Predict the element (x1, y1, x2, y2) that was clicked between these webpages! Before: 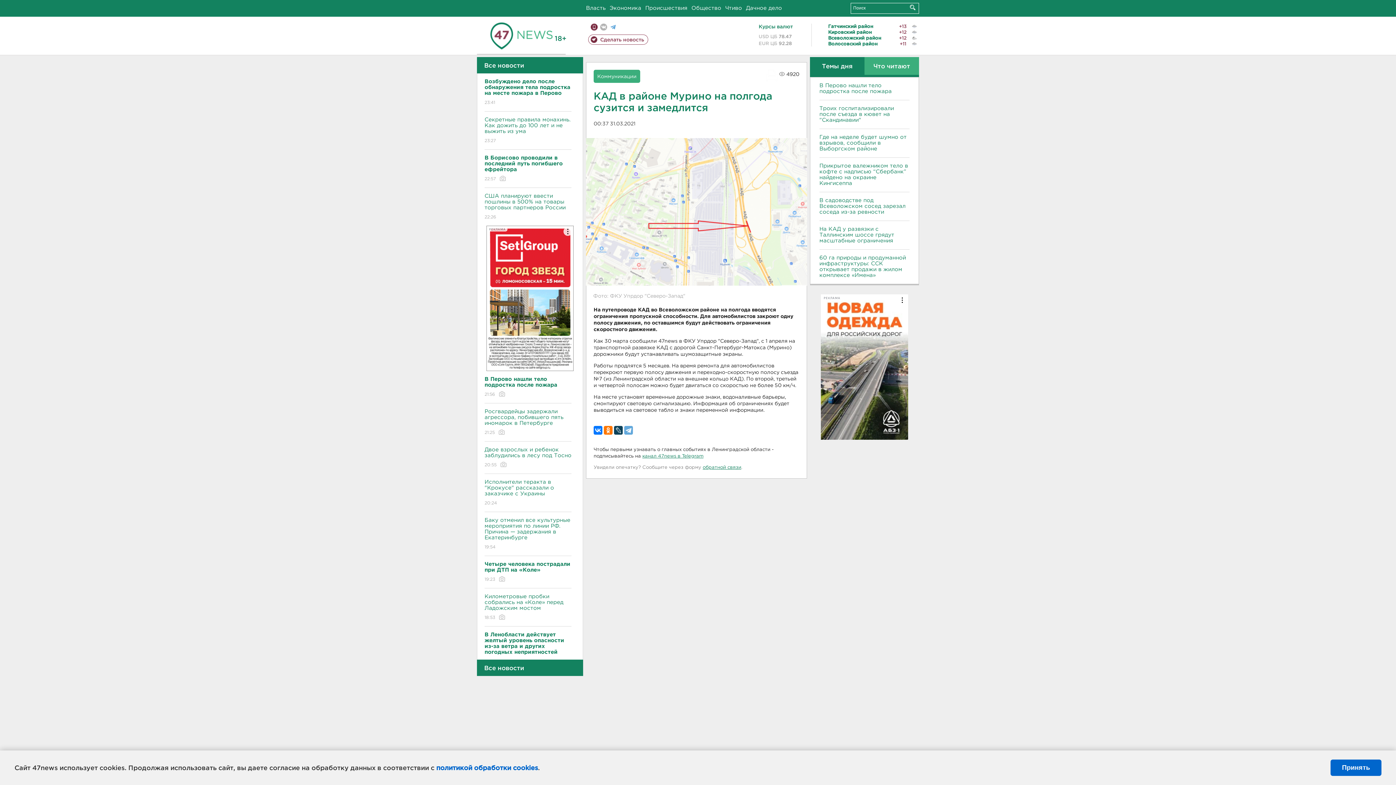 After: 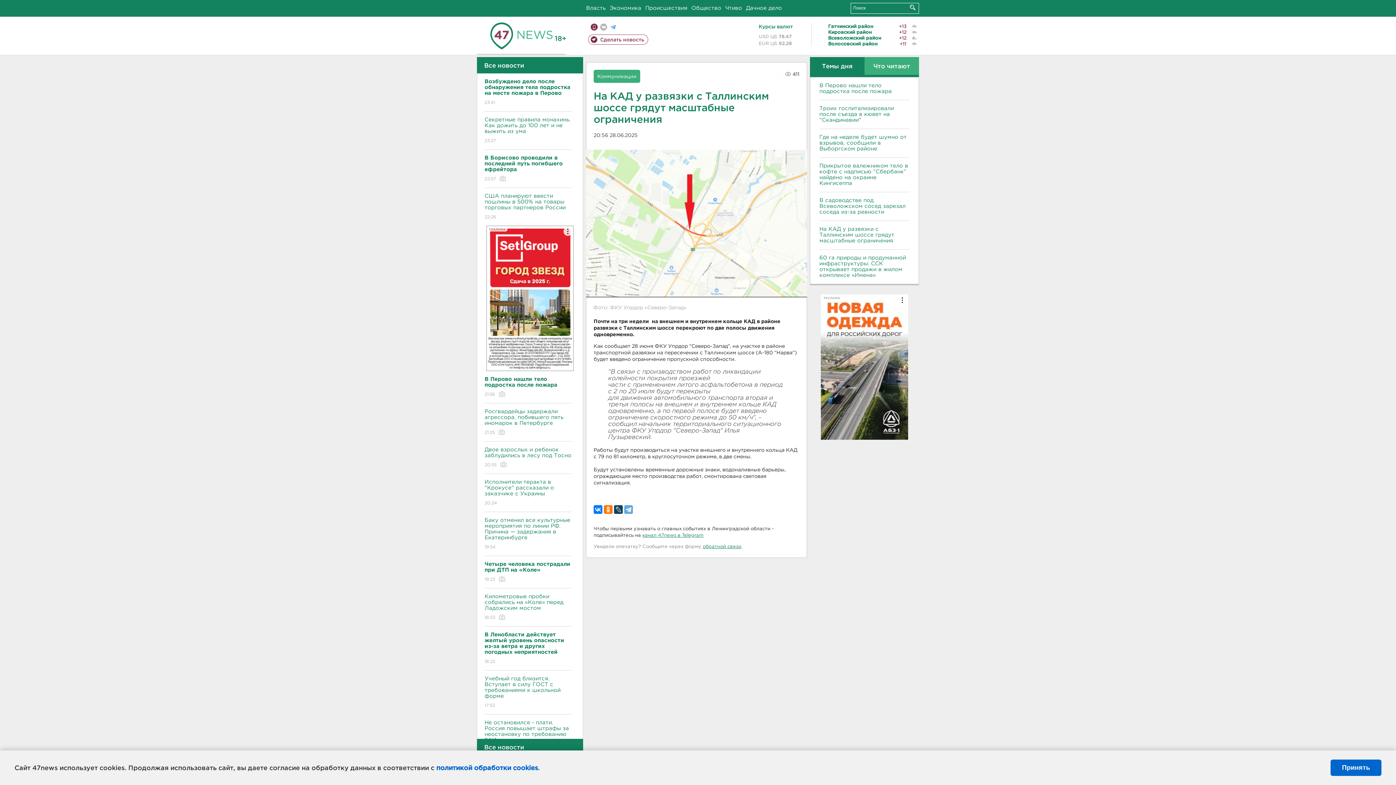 Action: label: На КАД у развязки с Таллинским шоссе грядут масштабные ограничения bbox: (819, 226, 909, 244)